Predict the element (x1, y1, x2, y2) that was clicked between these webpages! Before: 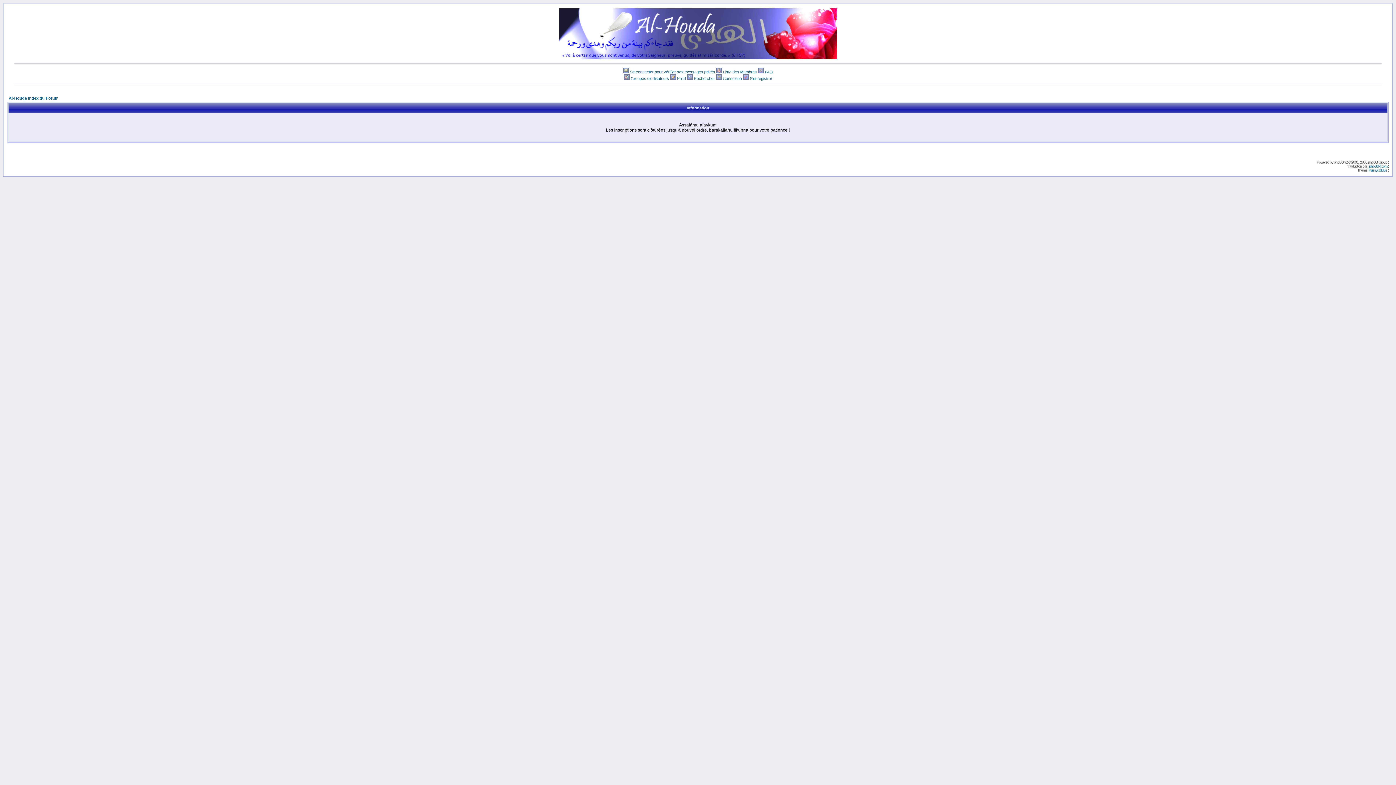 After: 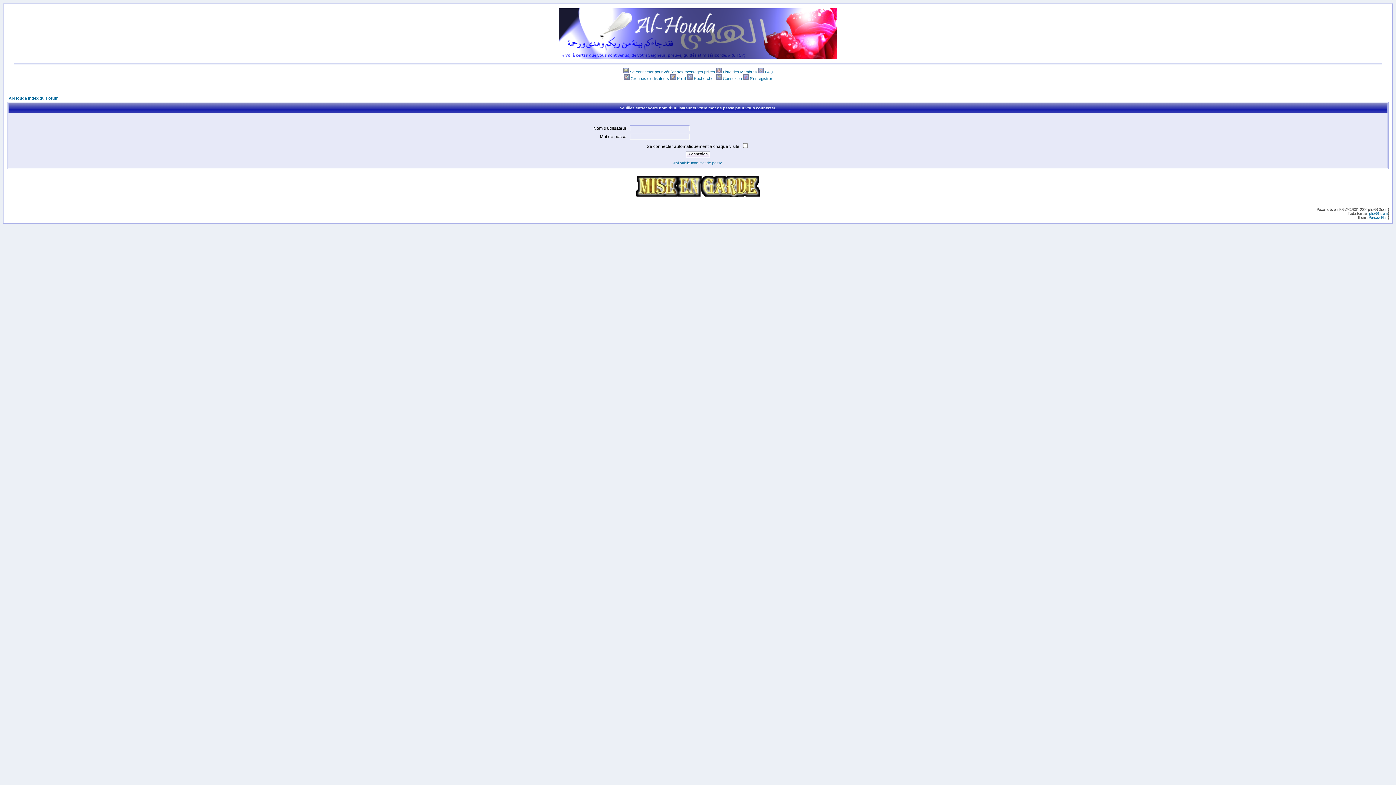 Action: bbox: (670, 76, 676, 80)